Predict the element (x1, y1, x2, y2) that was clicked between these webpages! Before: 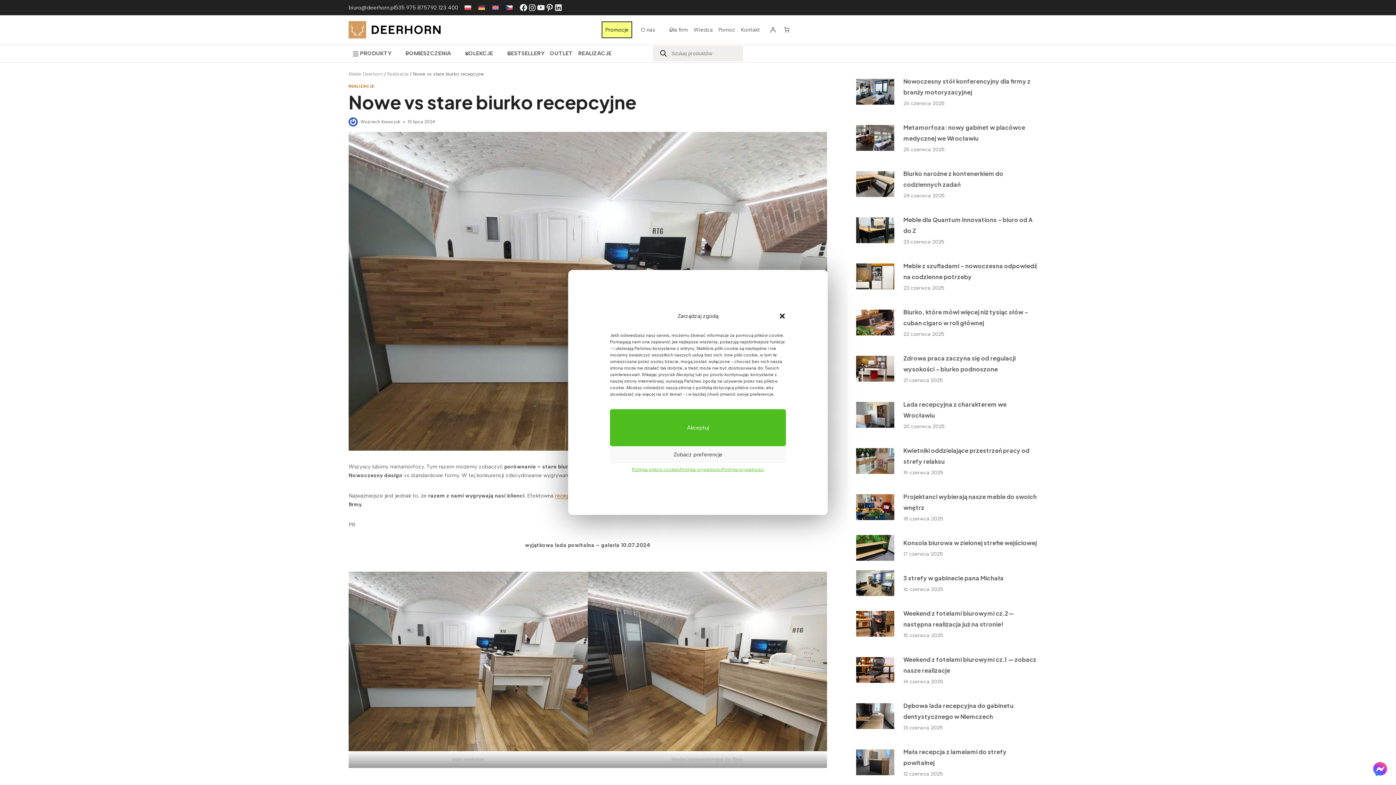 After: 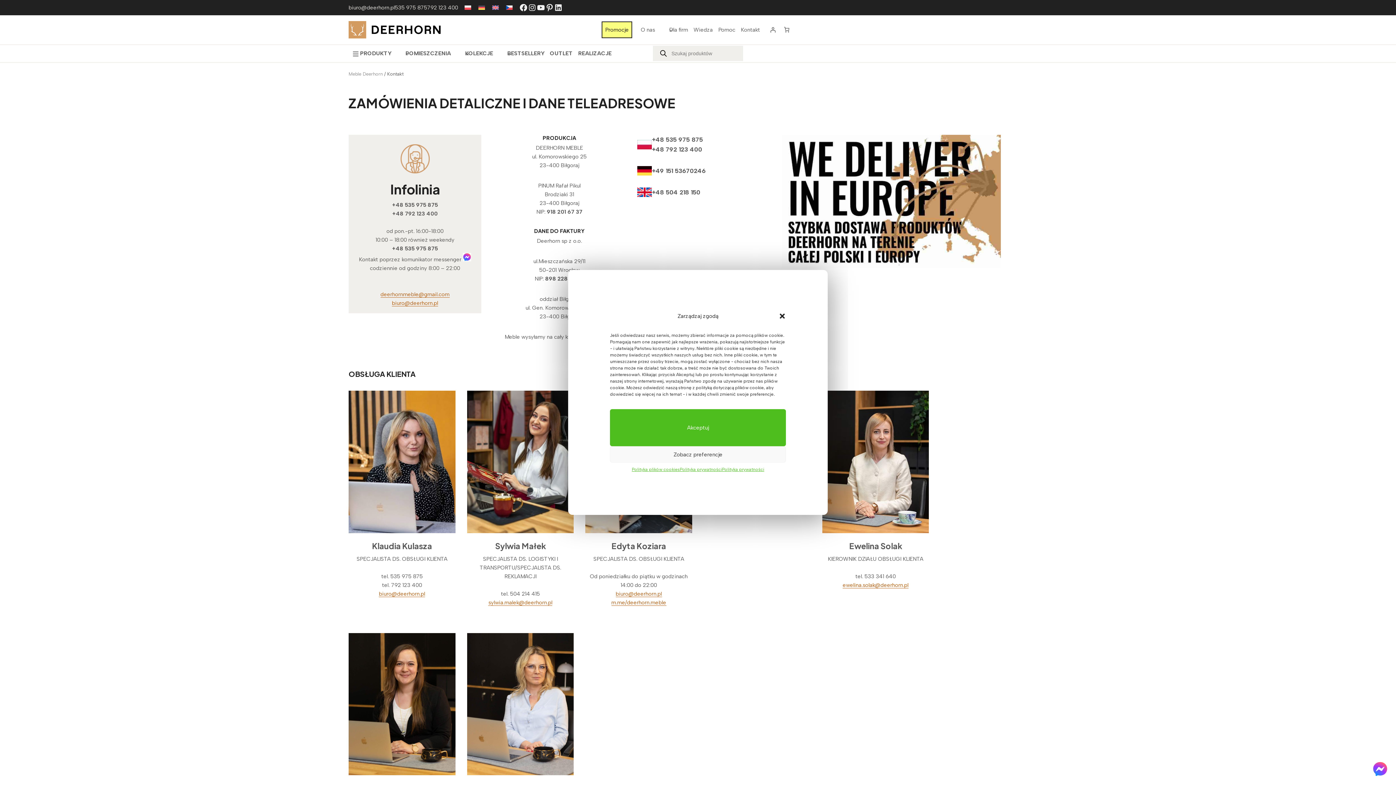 Action: bbox: (738, 22, 763, 37) label: Kontakt